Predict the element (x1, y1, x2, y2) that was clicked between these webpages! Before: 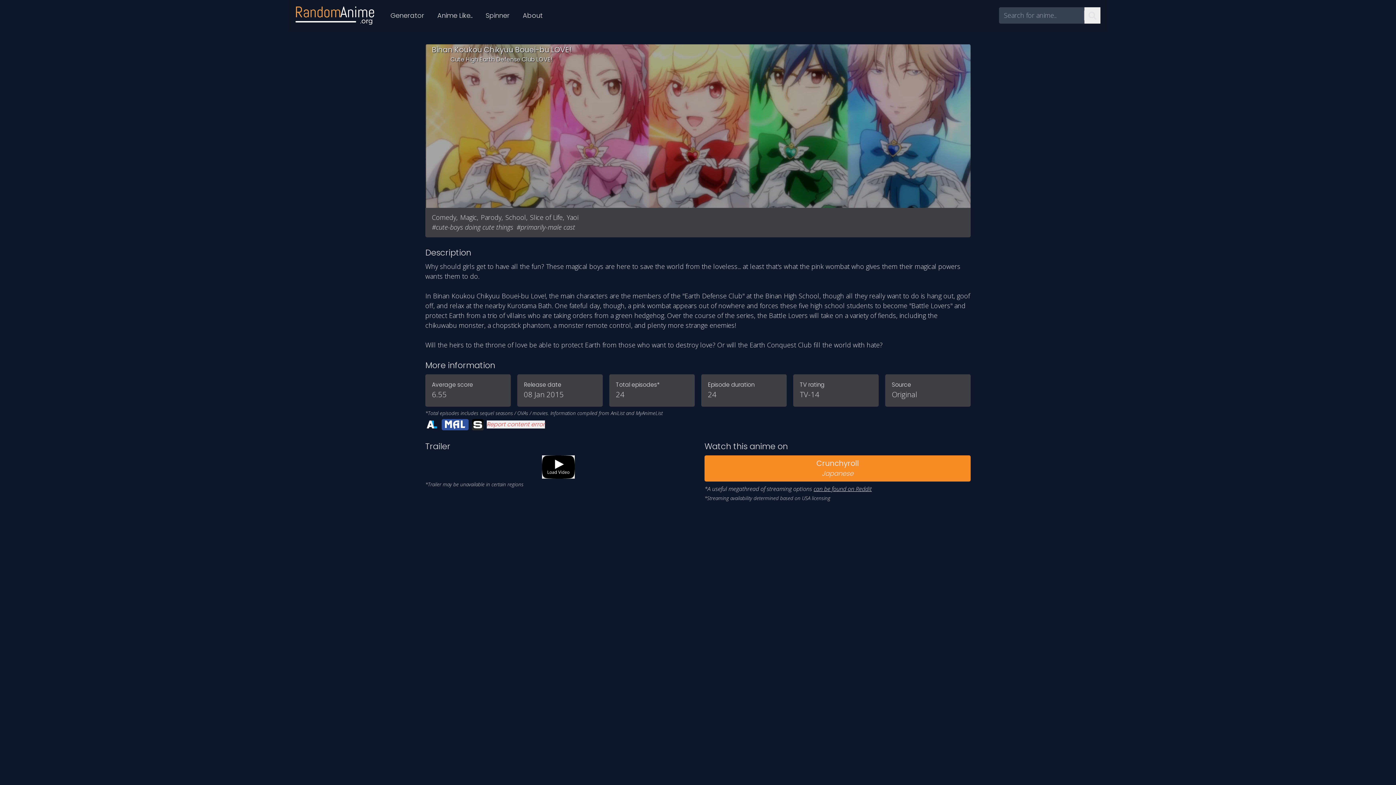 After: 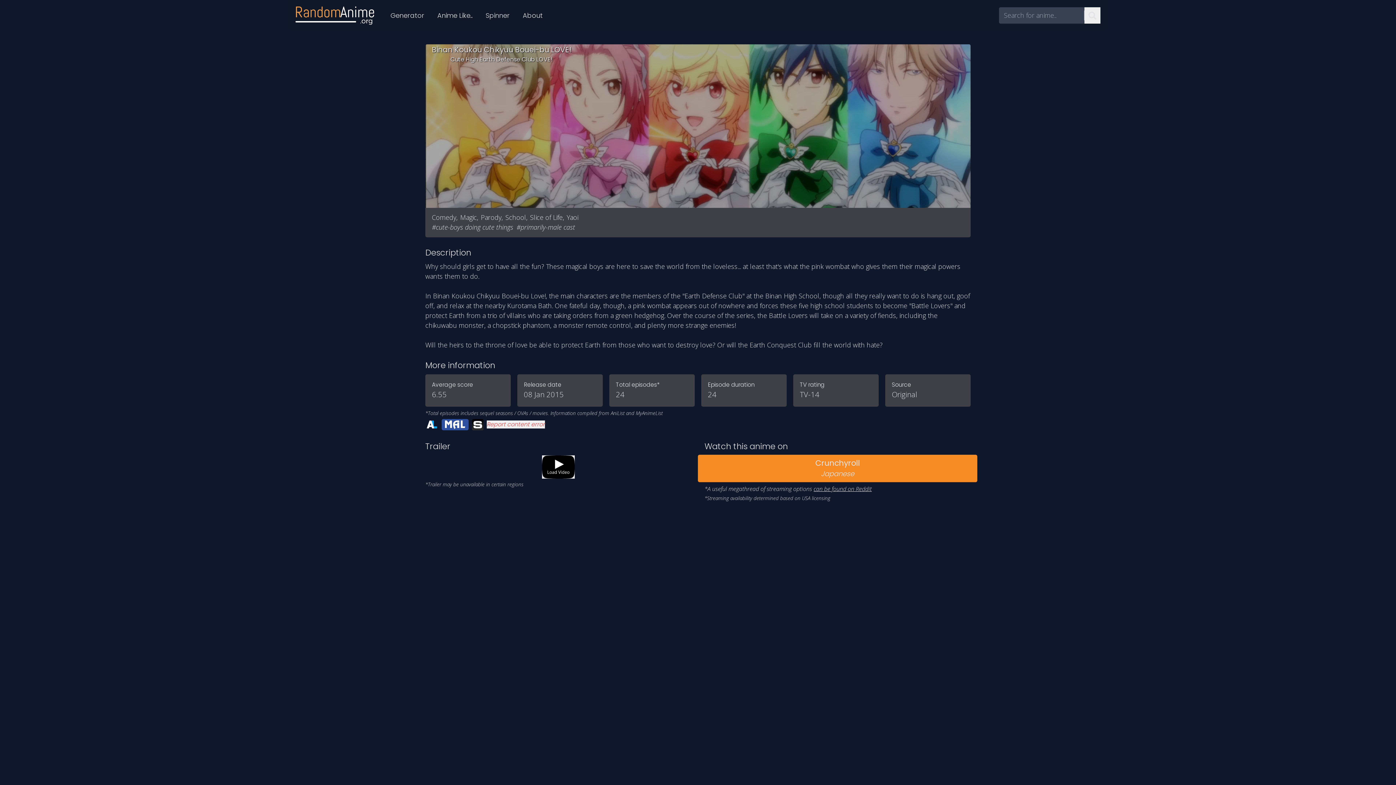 Action: bbox: (704, 455, 970, 481) label: Crunchyroll
Japanese